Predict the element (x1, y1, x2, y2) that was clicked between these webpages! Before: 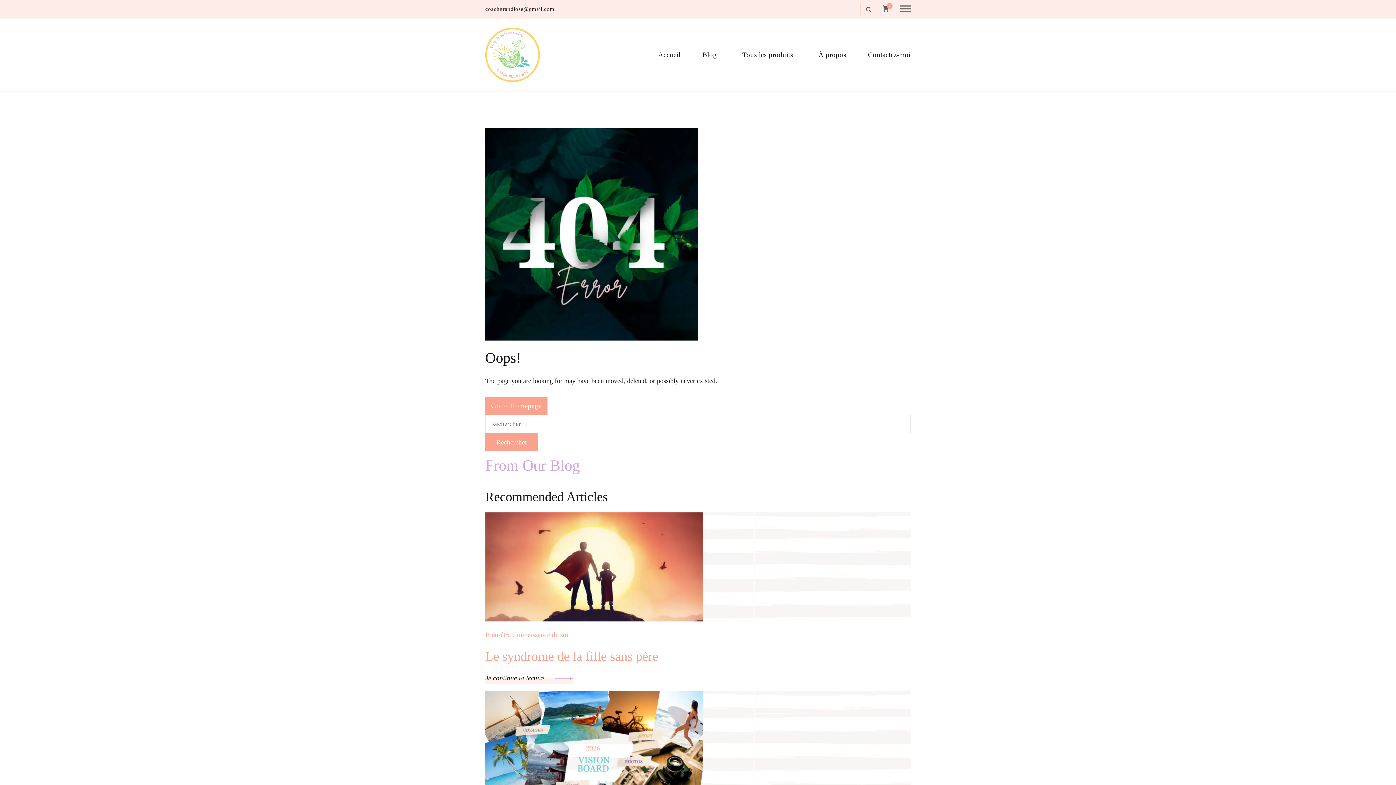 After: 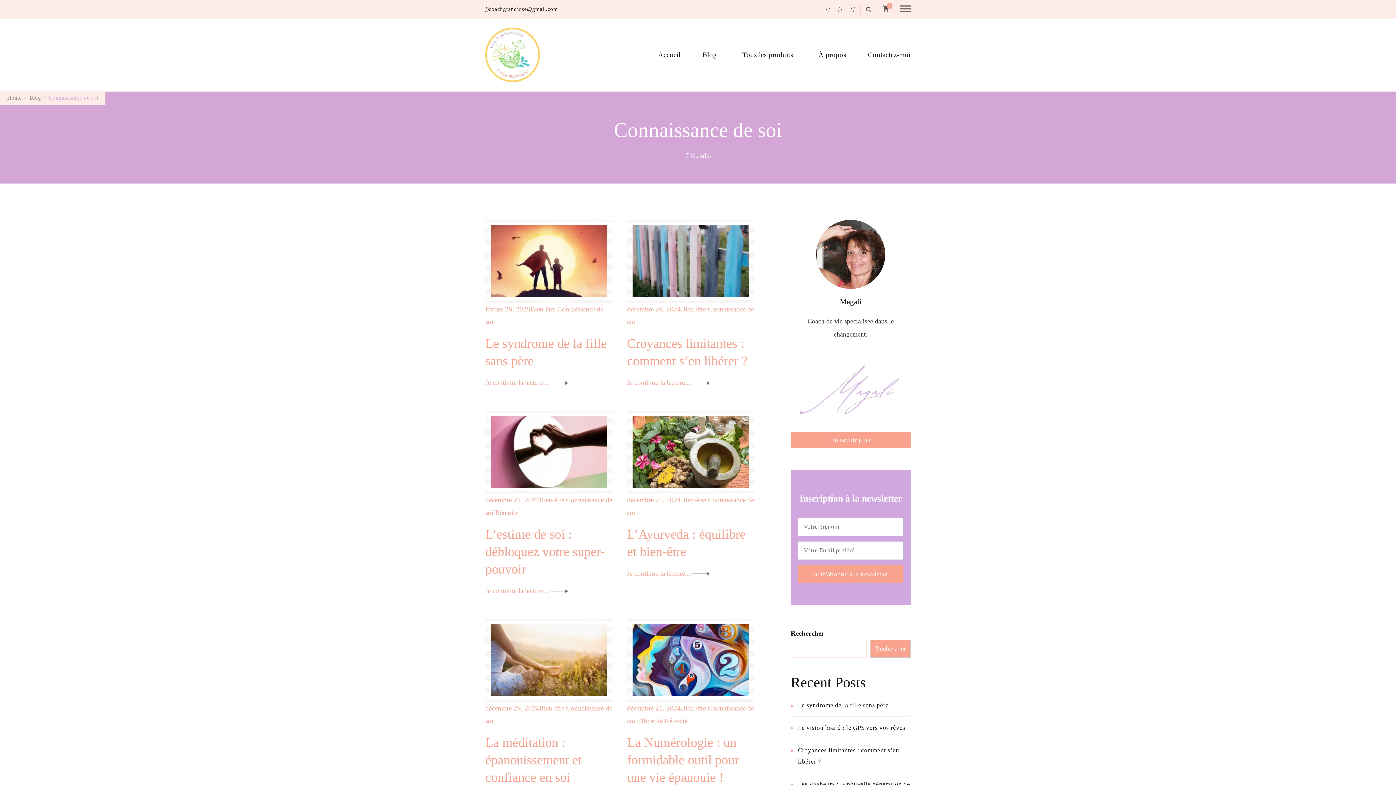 Action: label: Connaissance de soi bbox: (512, 631, 568, 638)